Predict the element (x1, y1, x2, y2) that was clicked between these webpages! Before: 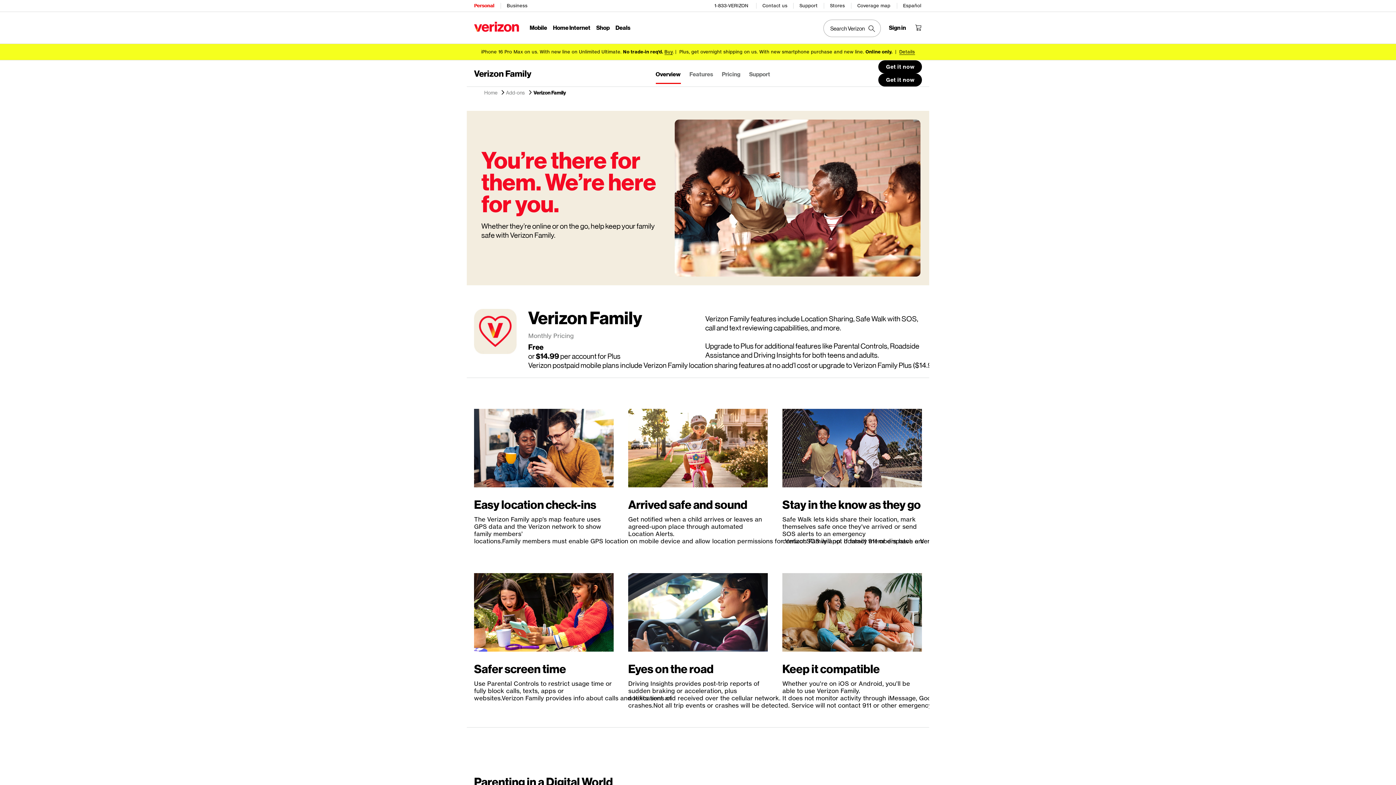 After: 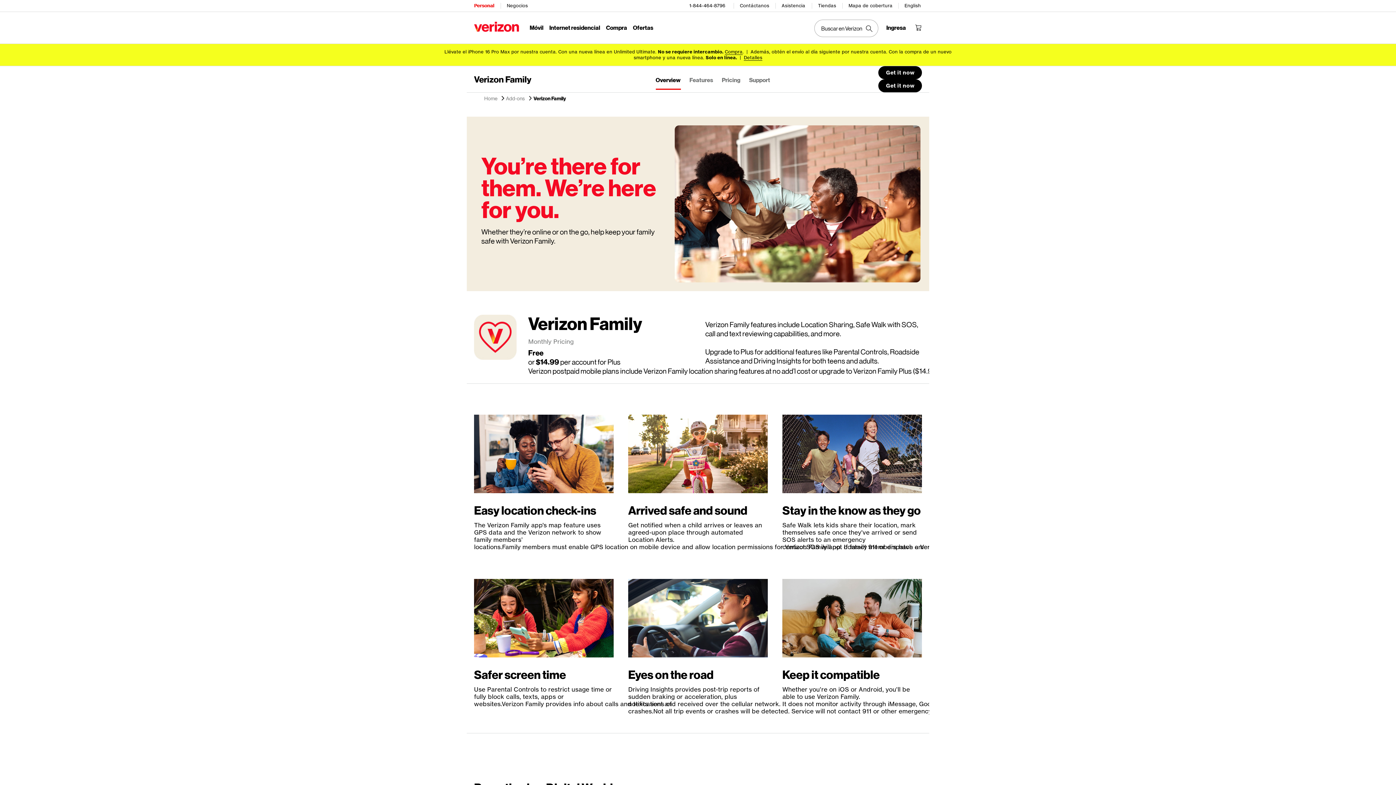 Action: bbox: (903, 0, 922, 11) label: Cámbiate al sitio web en español